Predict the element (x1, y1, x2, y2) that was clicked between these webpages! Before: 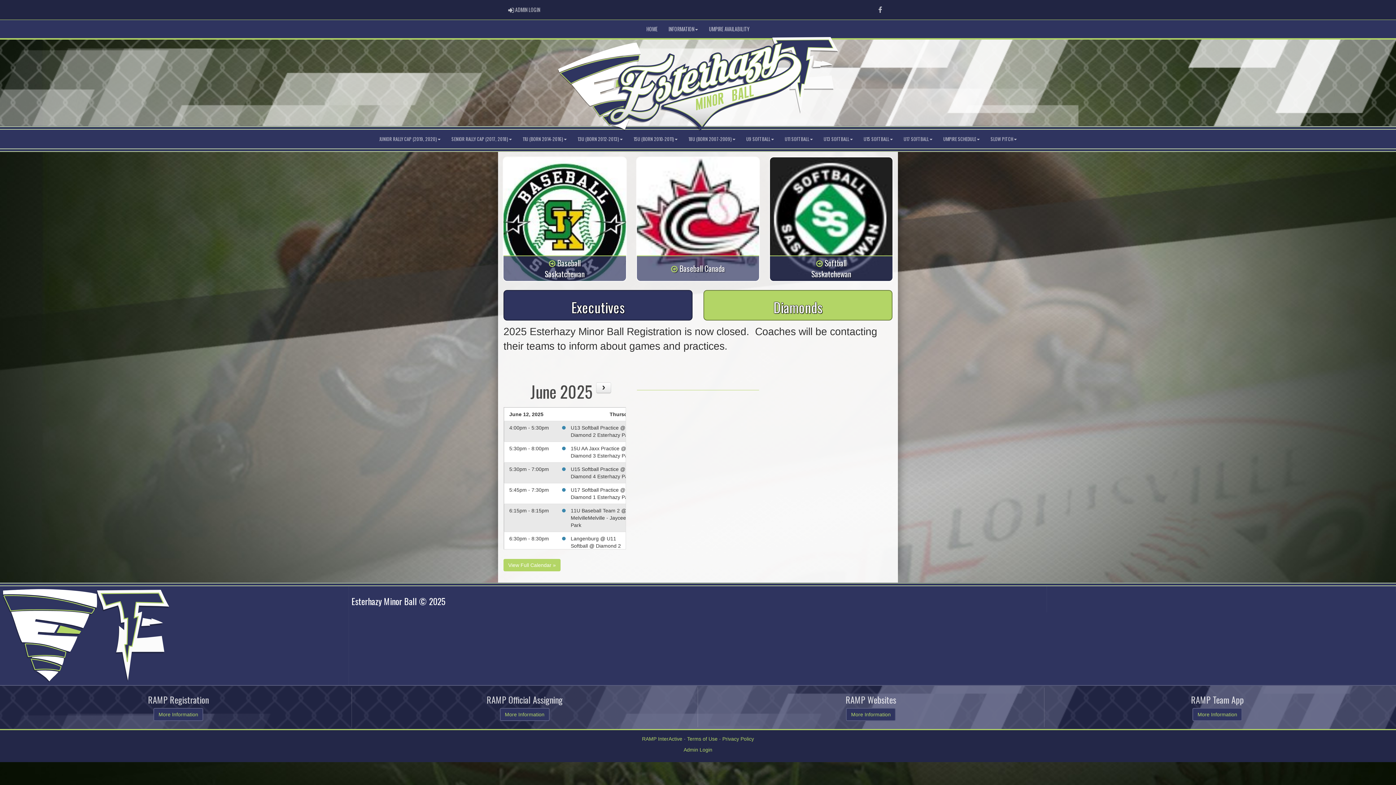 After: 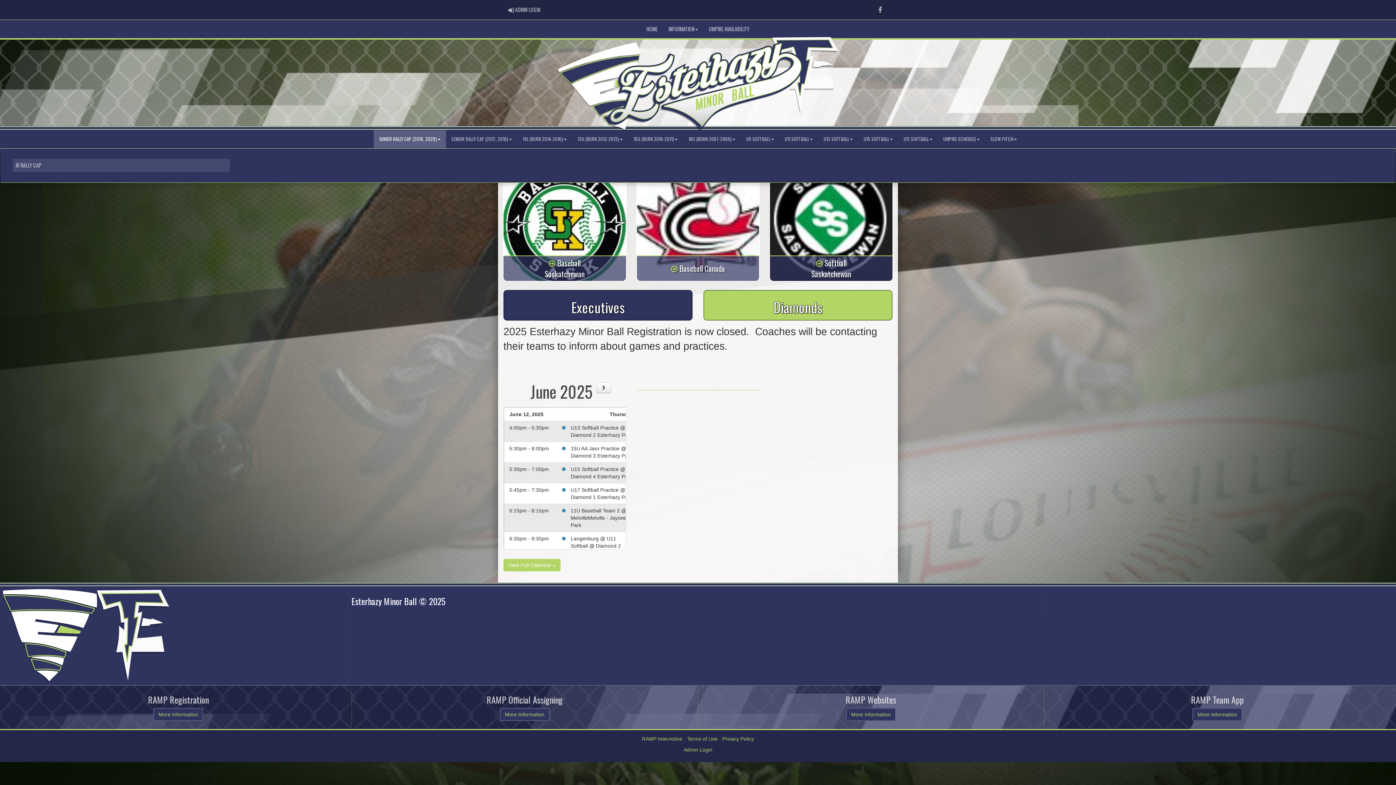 Action: label: JUNIOR RALLY CAP (2019, 2020) bbox: (373, 130, 446, 148)